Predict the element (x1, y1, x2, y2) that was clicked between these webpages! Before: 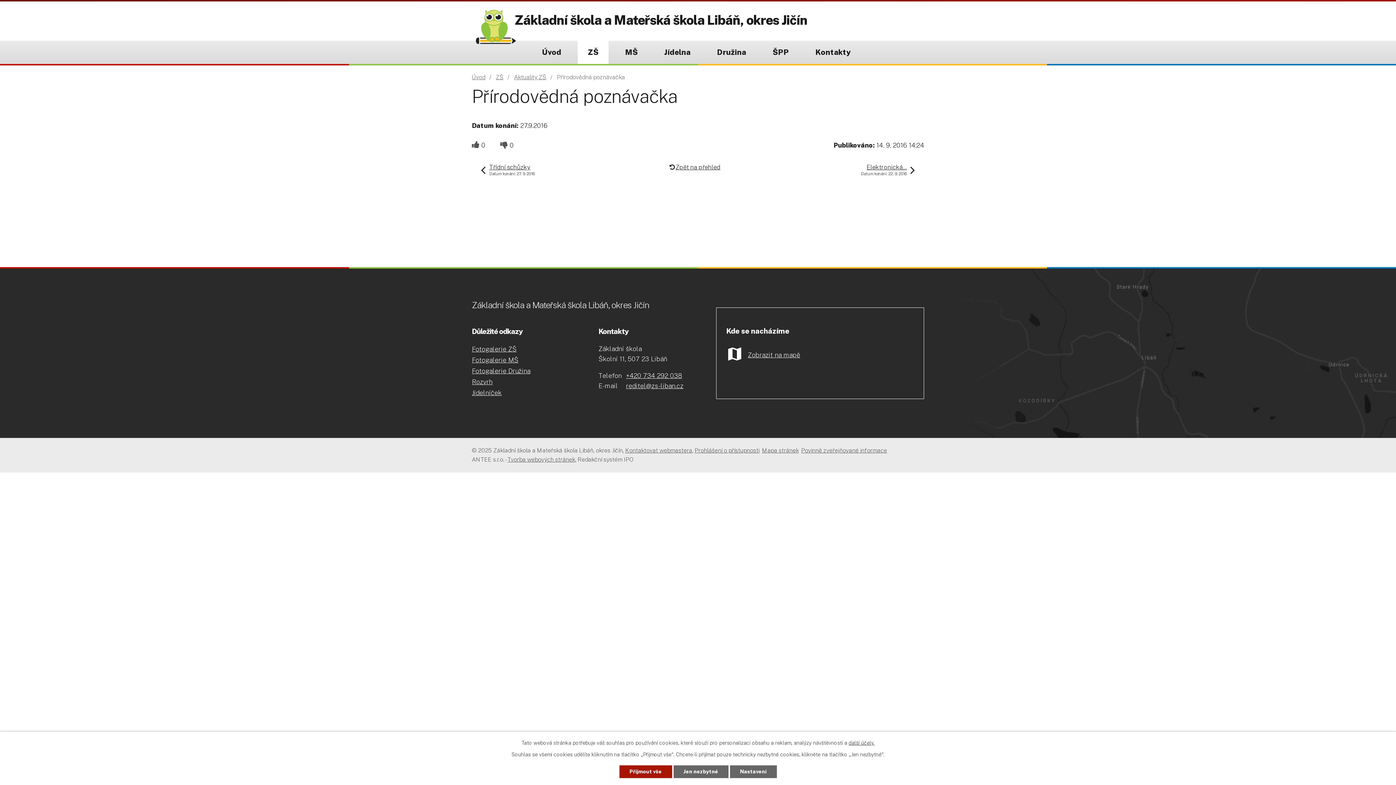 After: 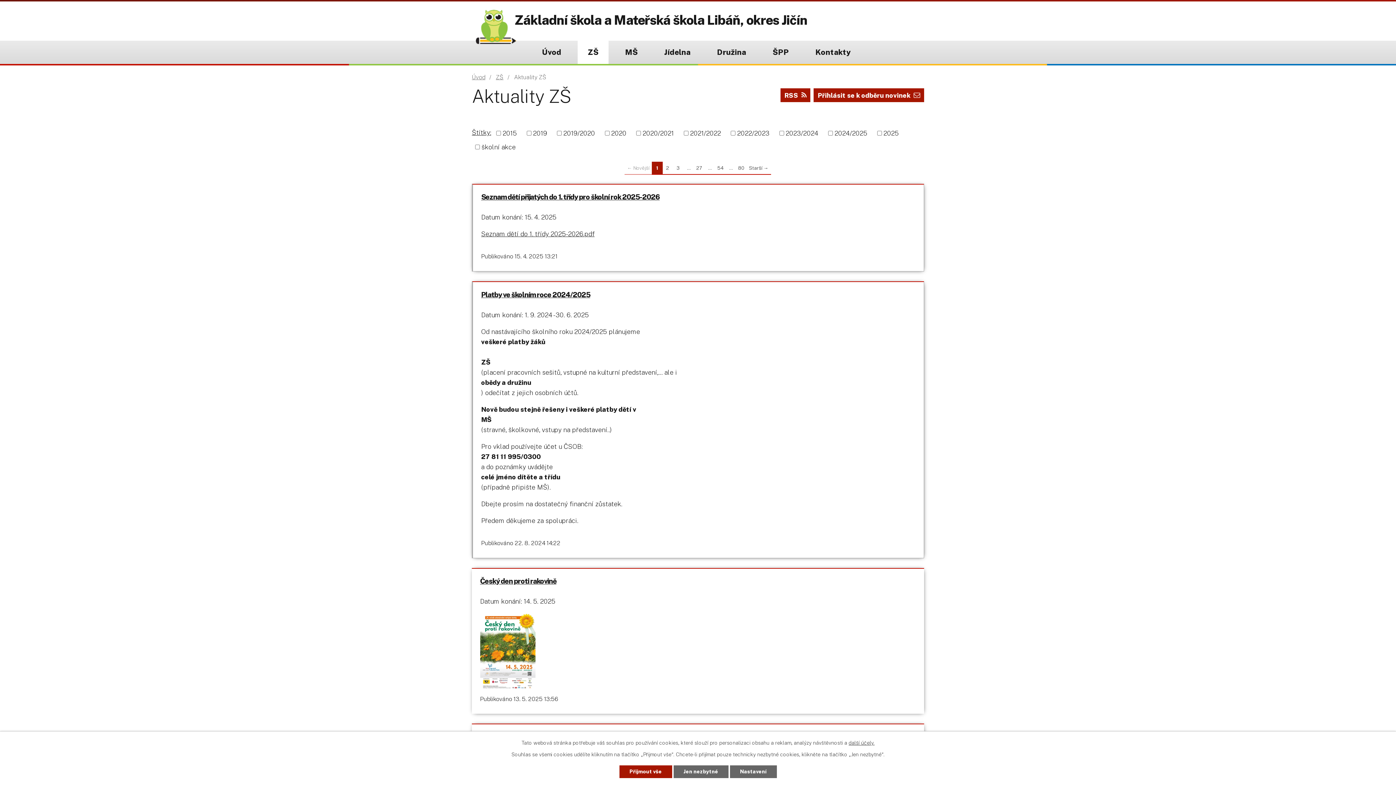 Action: label: Aktuality ZŠ bbox: (514, 73, 546, 80)